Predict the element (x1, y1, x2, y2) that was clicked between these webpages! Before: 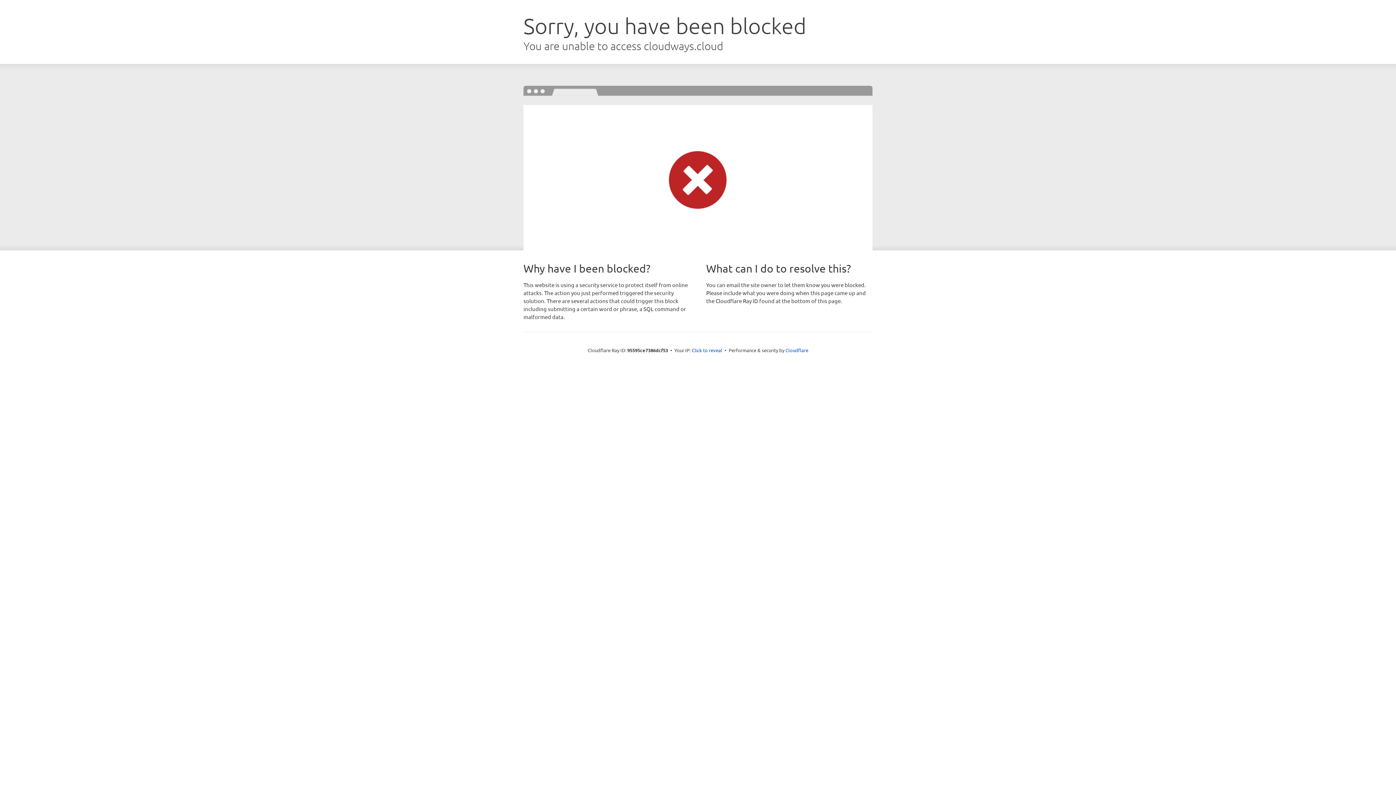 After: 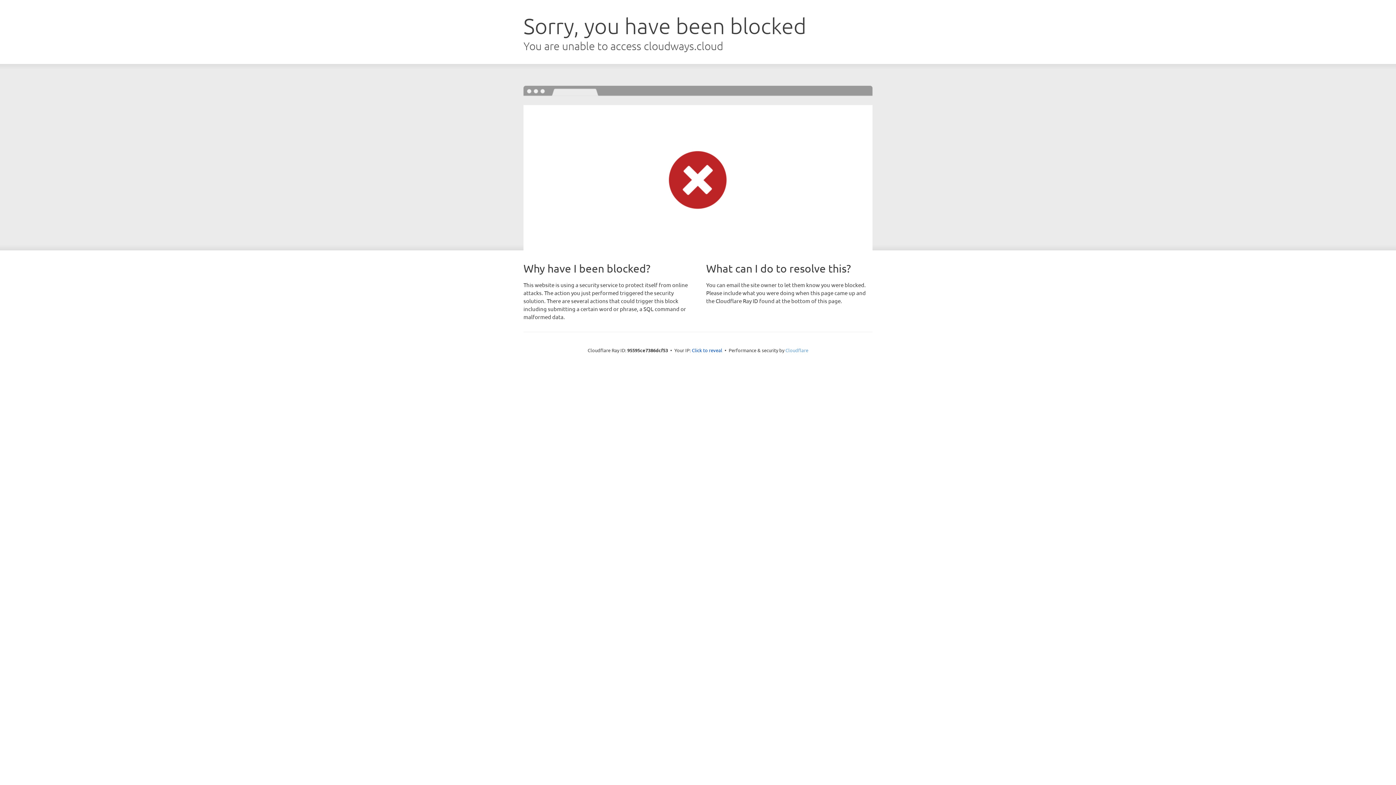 Action: label: Cloudflare bbox: (785, 347, 808, 353)